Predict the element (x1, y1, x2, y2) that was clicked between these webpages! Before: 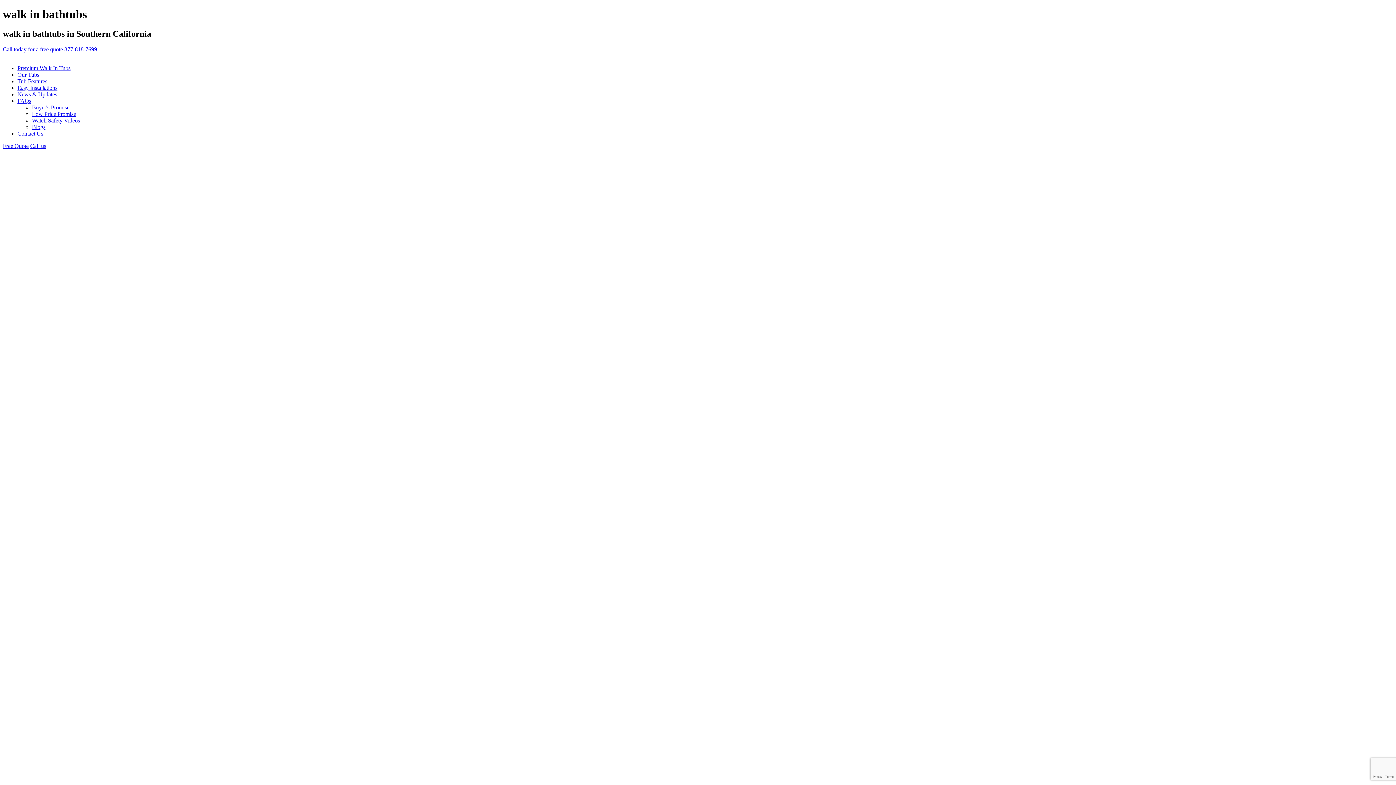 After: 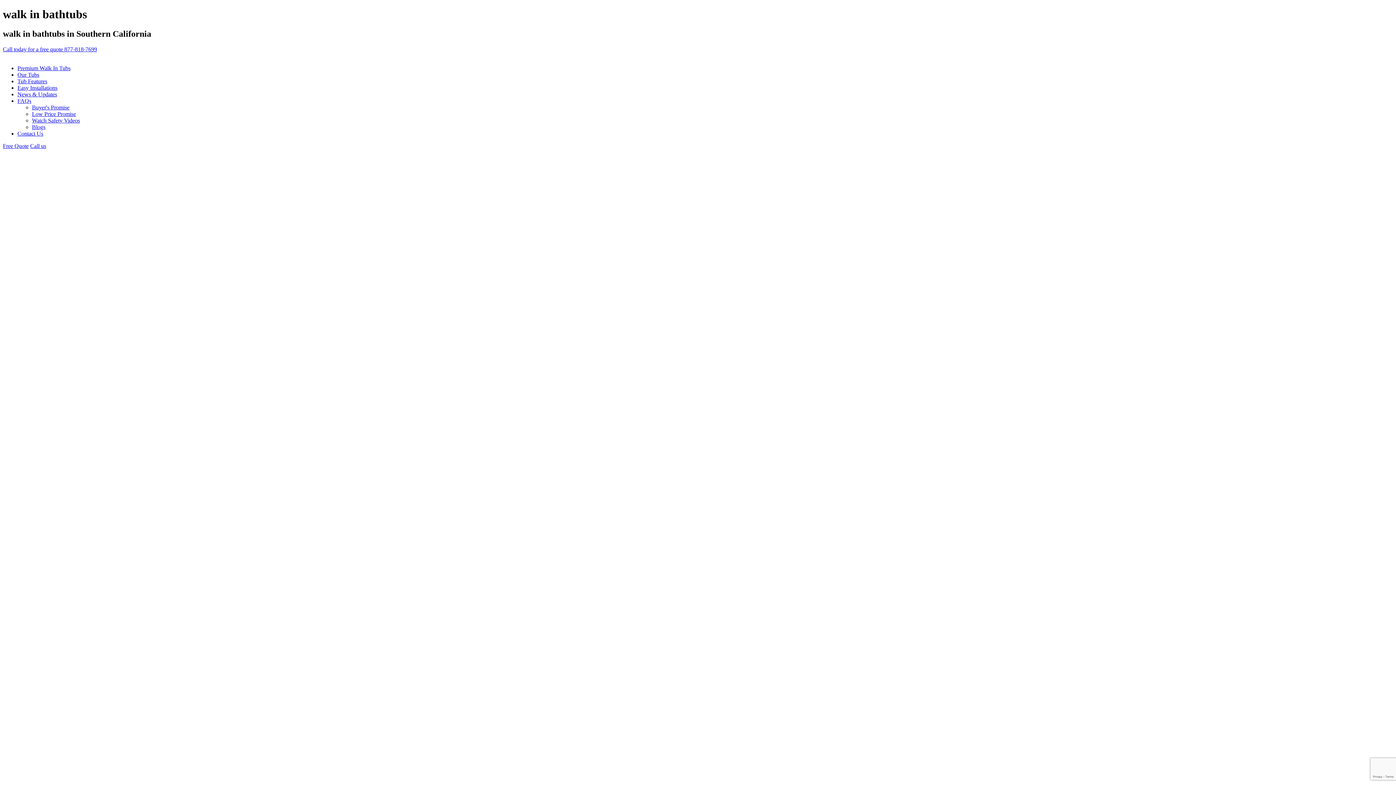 Action: bbox: (17, 78, 47, 84) label: Tub Features